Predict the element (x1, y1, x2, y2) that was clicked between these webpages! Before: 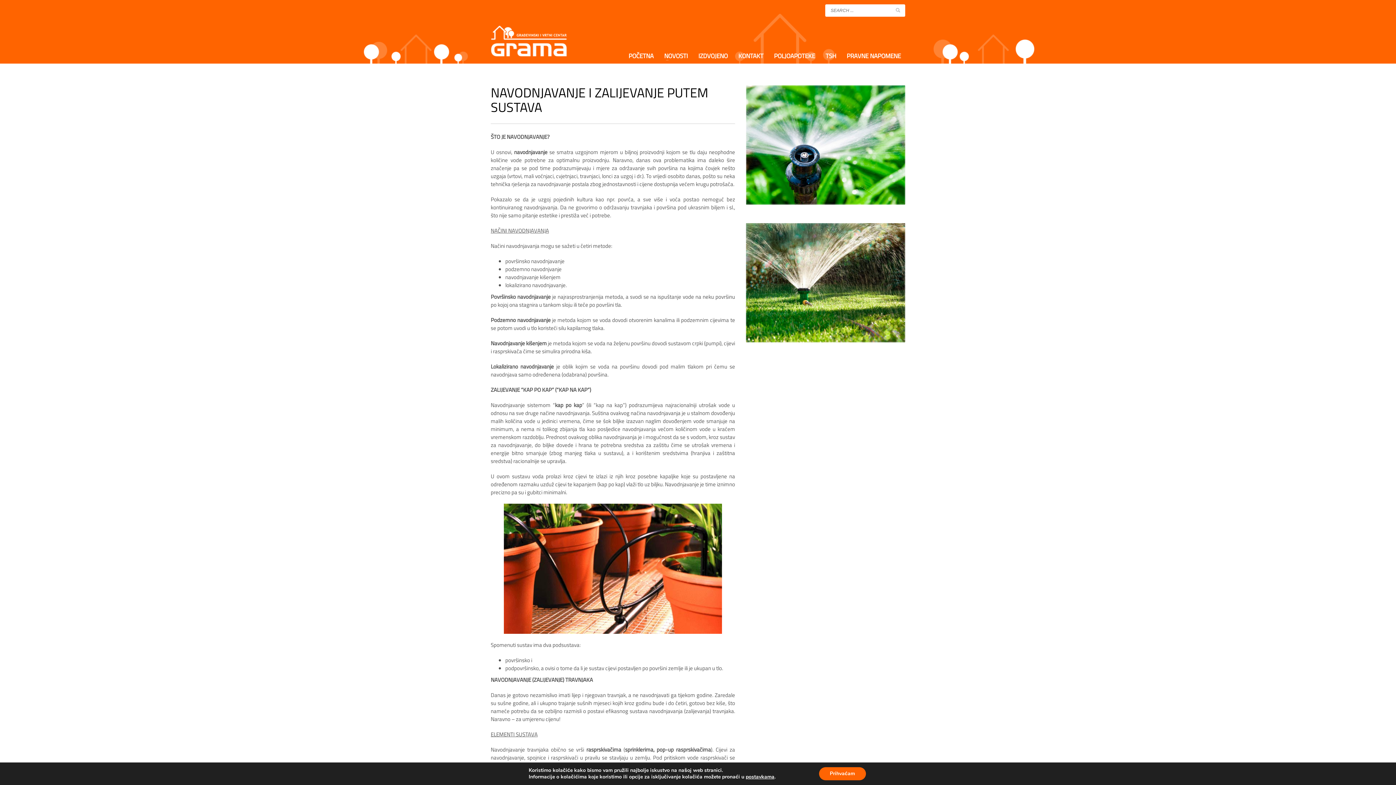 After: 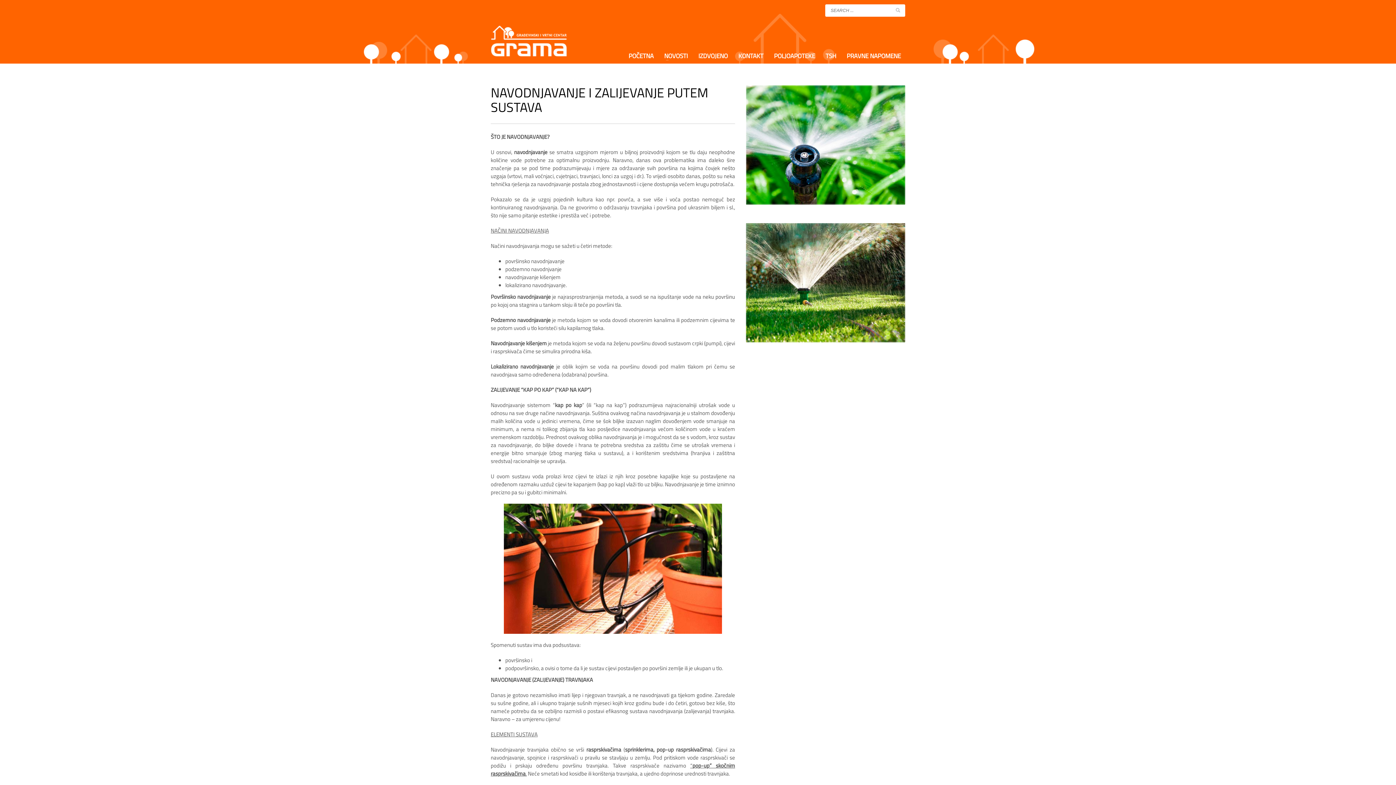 Action: bbox: (819, 767, 866, 780) label: Prihvaćam